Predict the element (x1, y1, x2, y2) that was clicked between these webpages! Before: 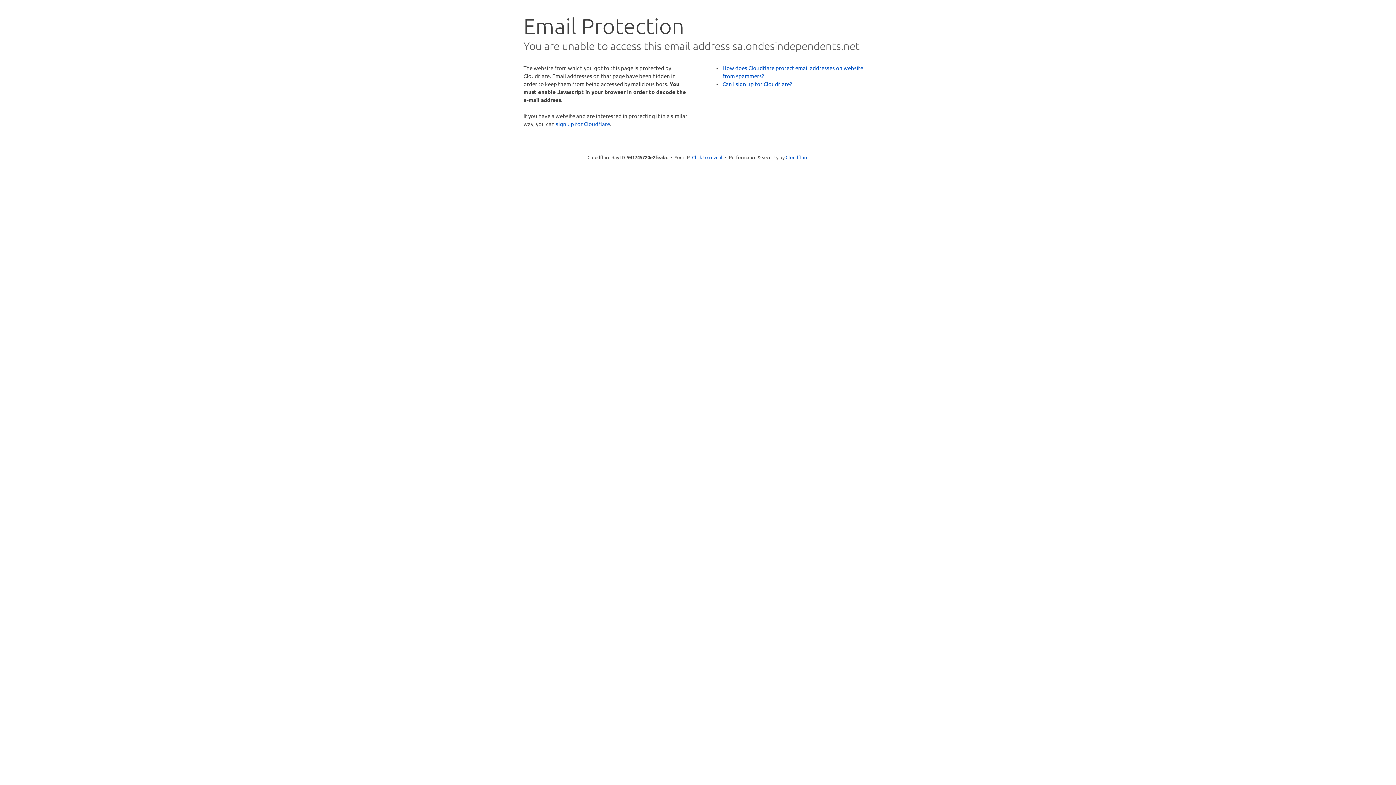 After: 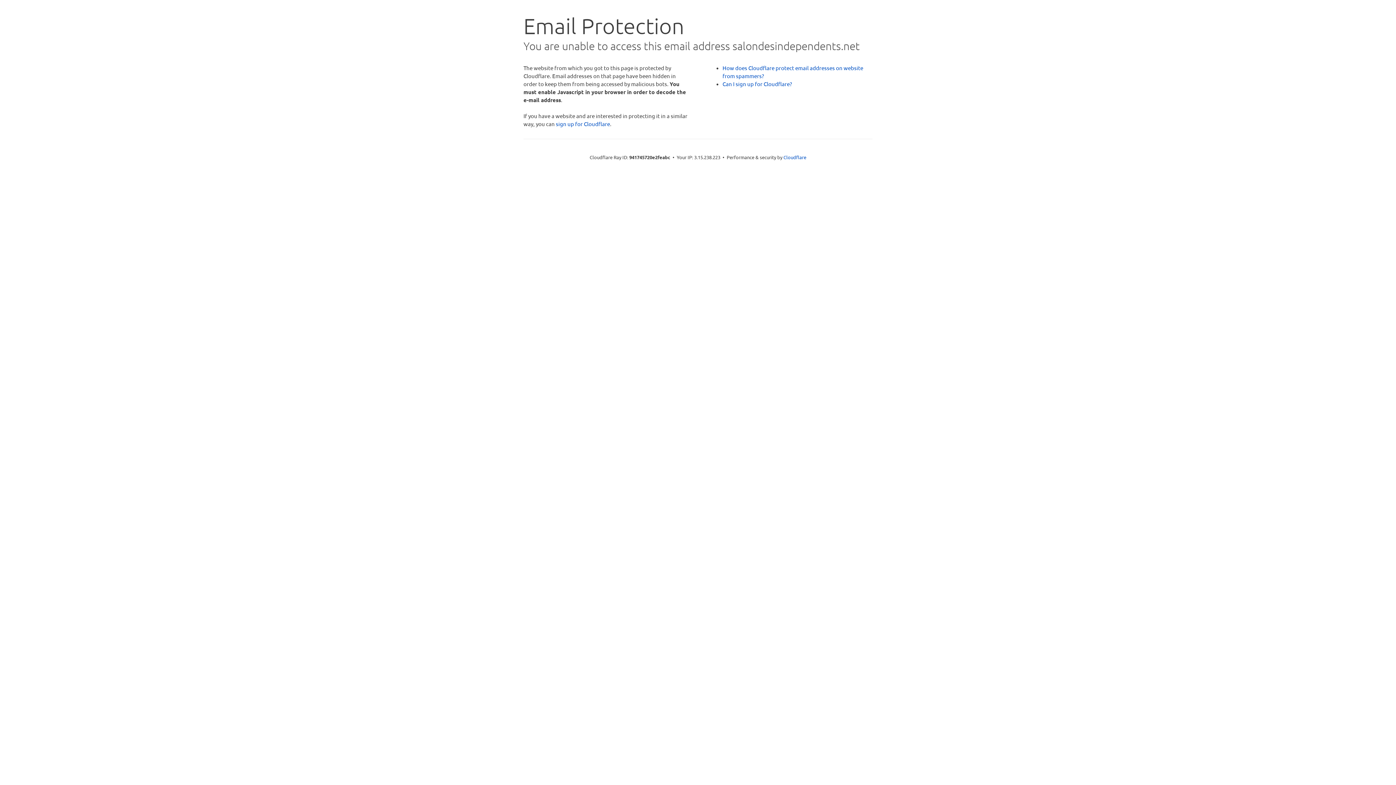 Action: label: Click to reveal bbox: (692, 153, 722, 160)